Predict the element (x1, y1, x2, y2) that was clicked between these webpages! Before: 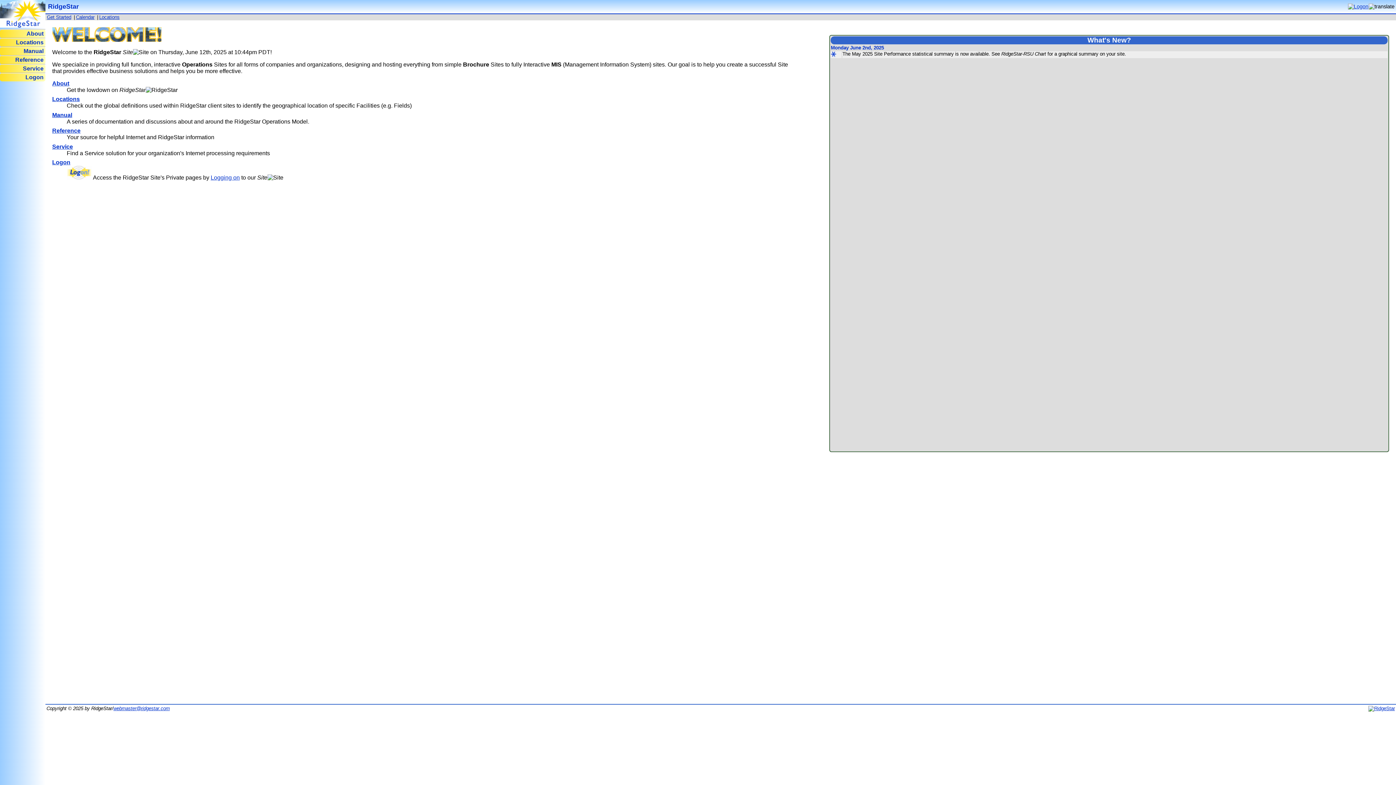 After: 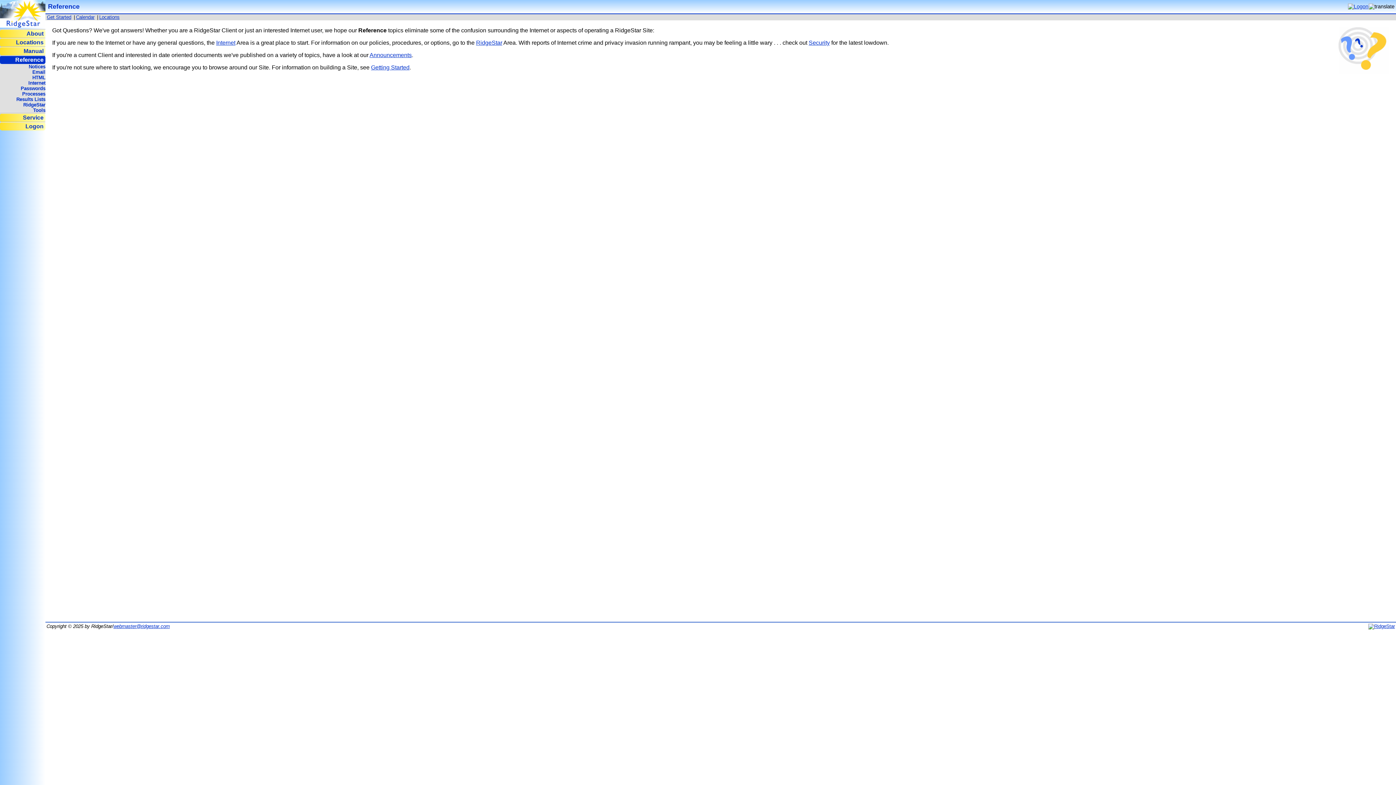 Action: label: Reference bbox: (52, 127, 80, 133)